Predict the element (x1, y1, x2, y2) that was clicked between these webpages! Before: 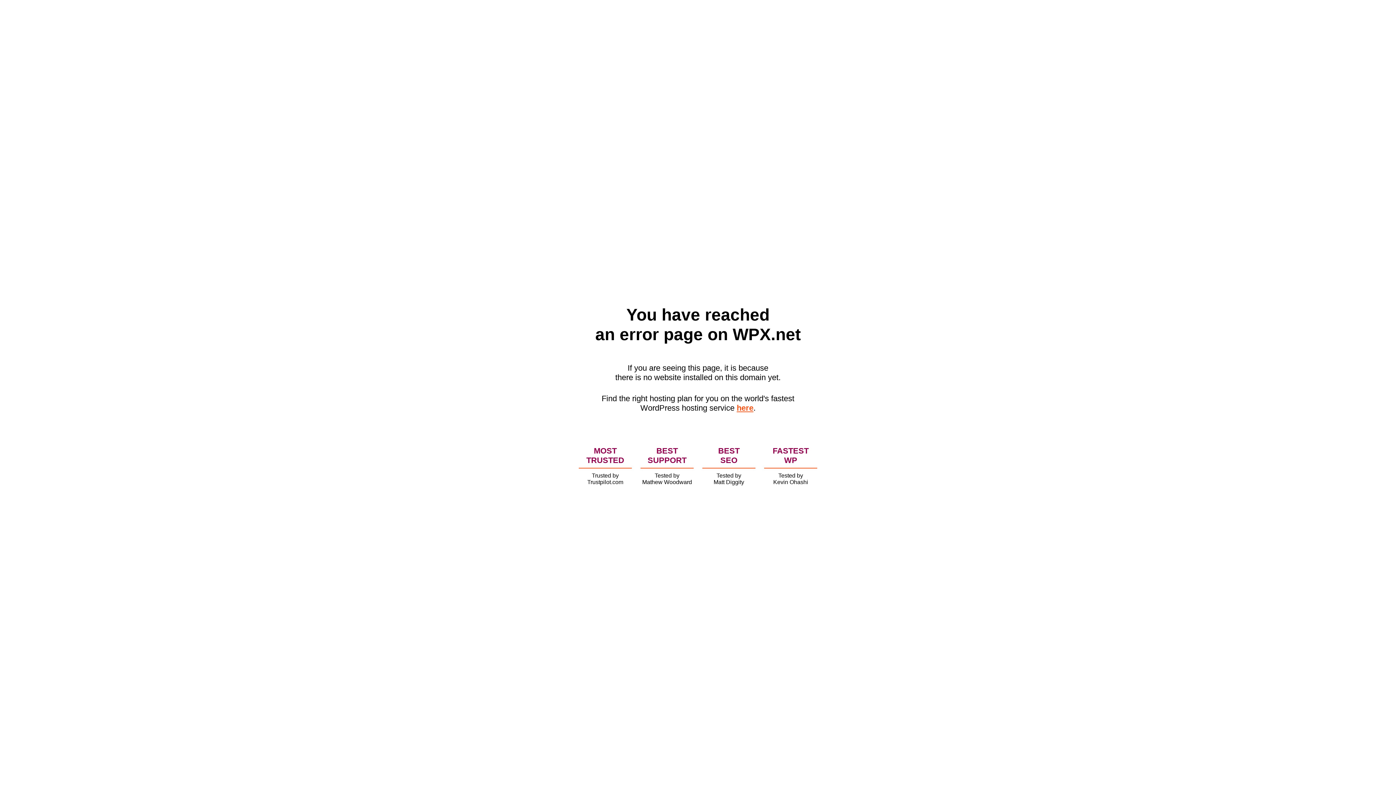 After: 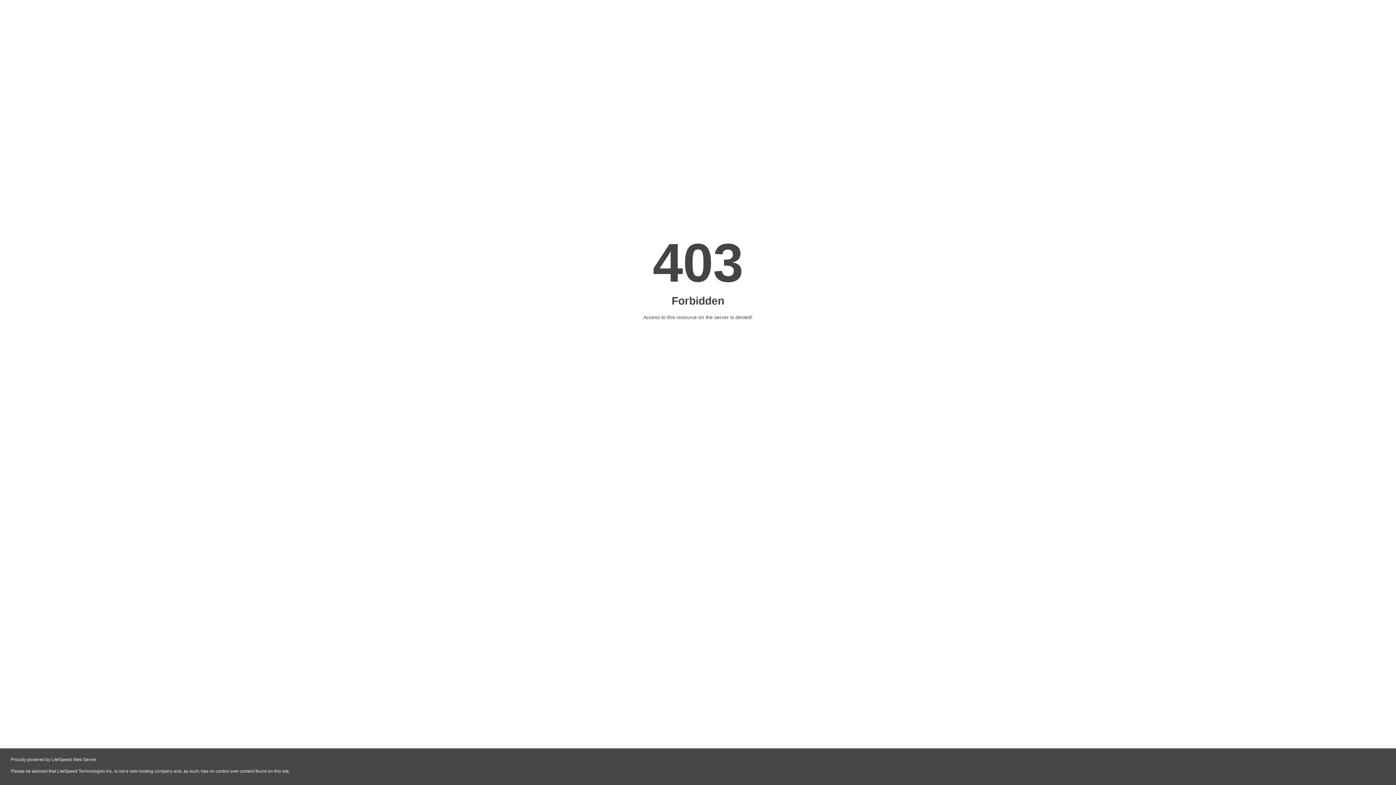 Action: bbox: (736, 403, 753, 412) label: here